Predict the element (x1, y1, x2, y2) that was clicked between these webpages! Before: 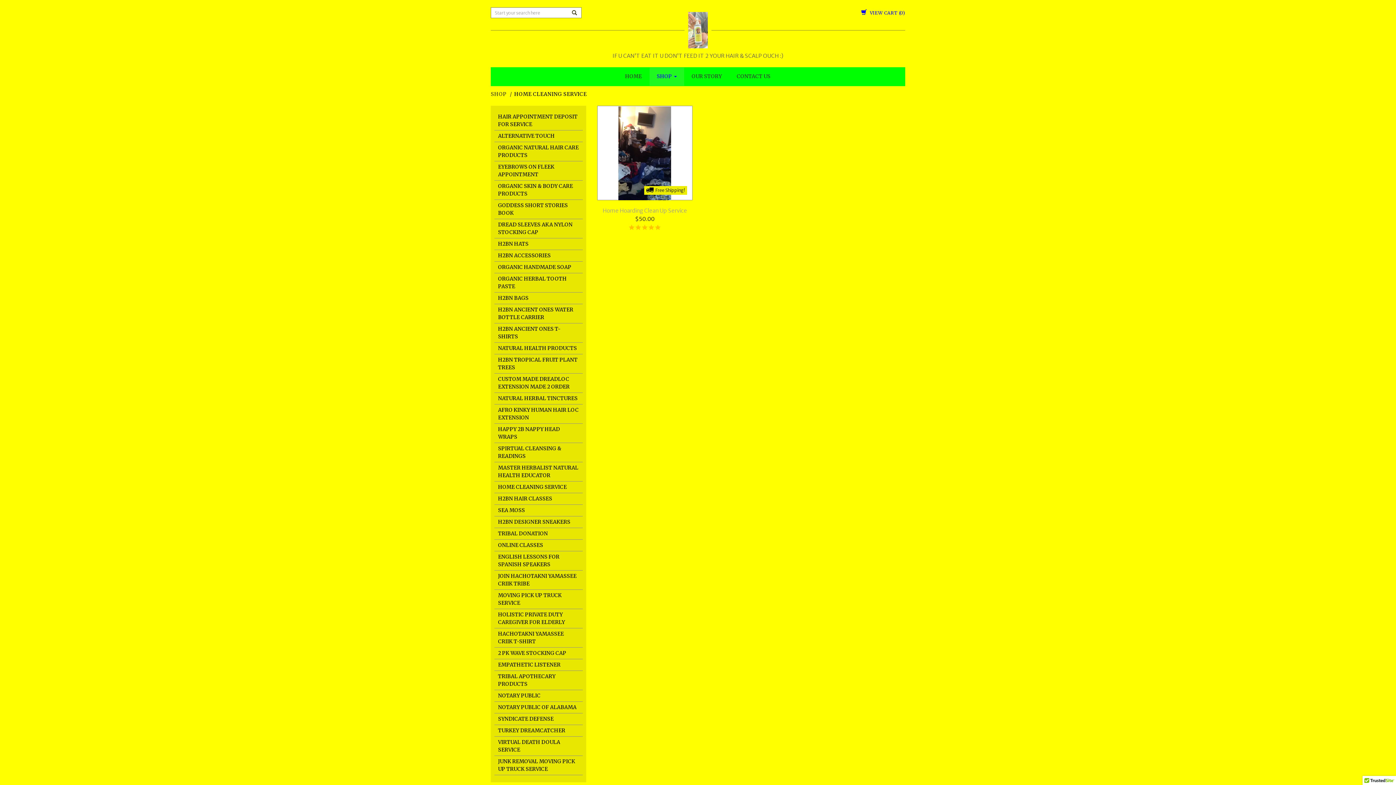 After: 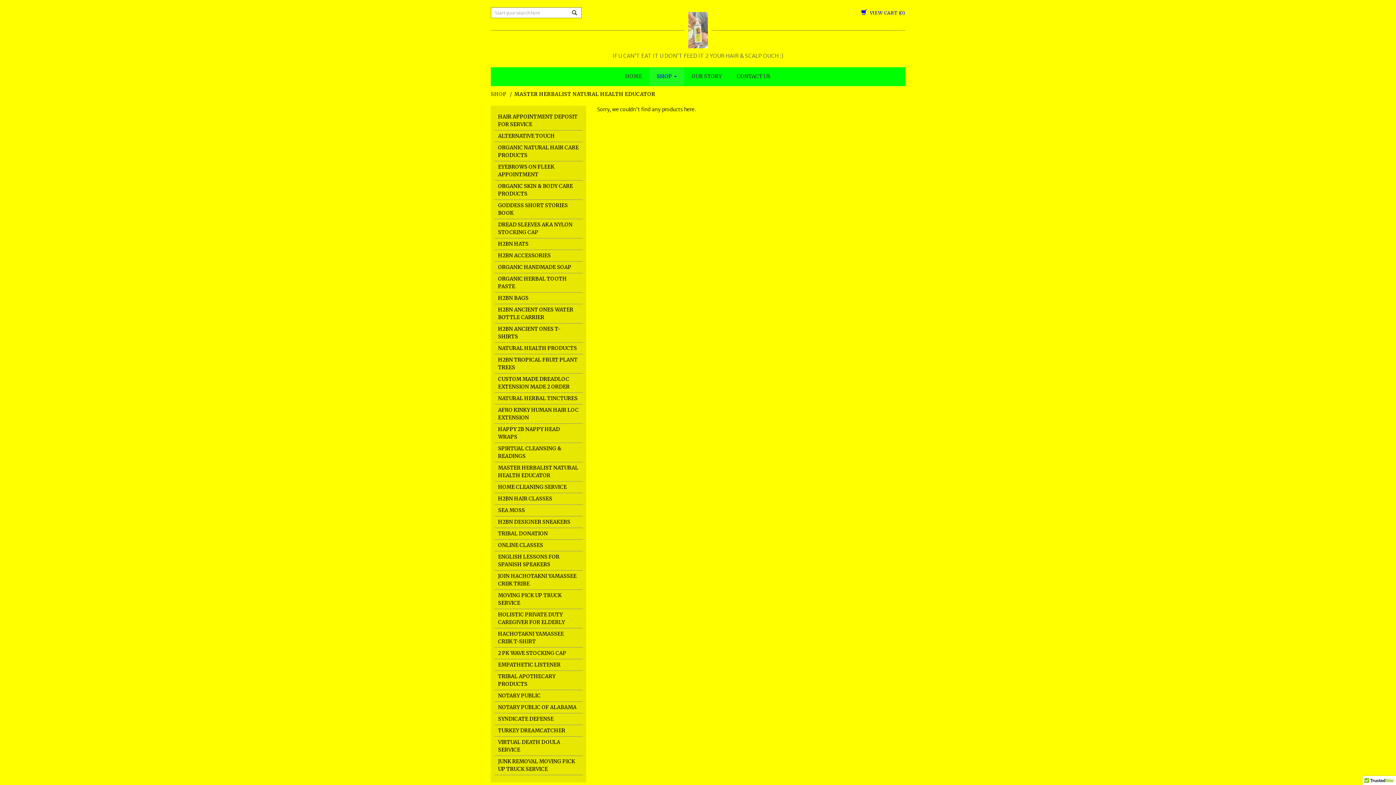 Action: label: MASTER HERBALIST NATURAL HEALTH EDUCATOR bbox: (494, 462, 582, 481)